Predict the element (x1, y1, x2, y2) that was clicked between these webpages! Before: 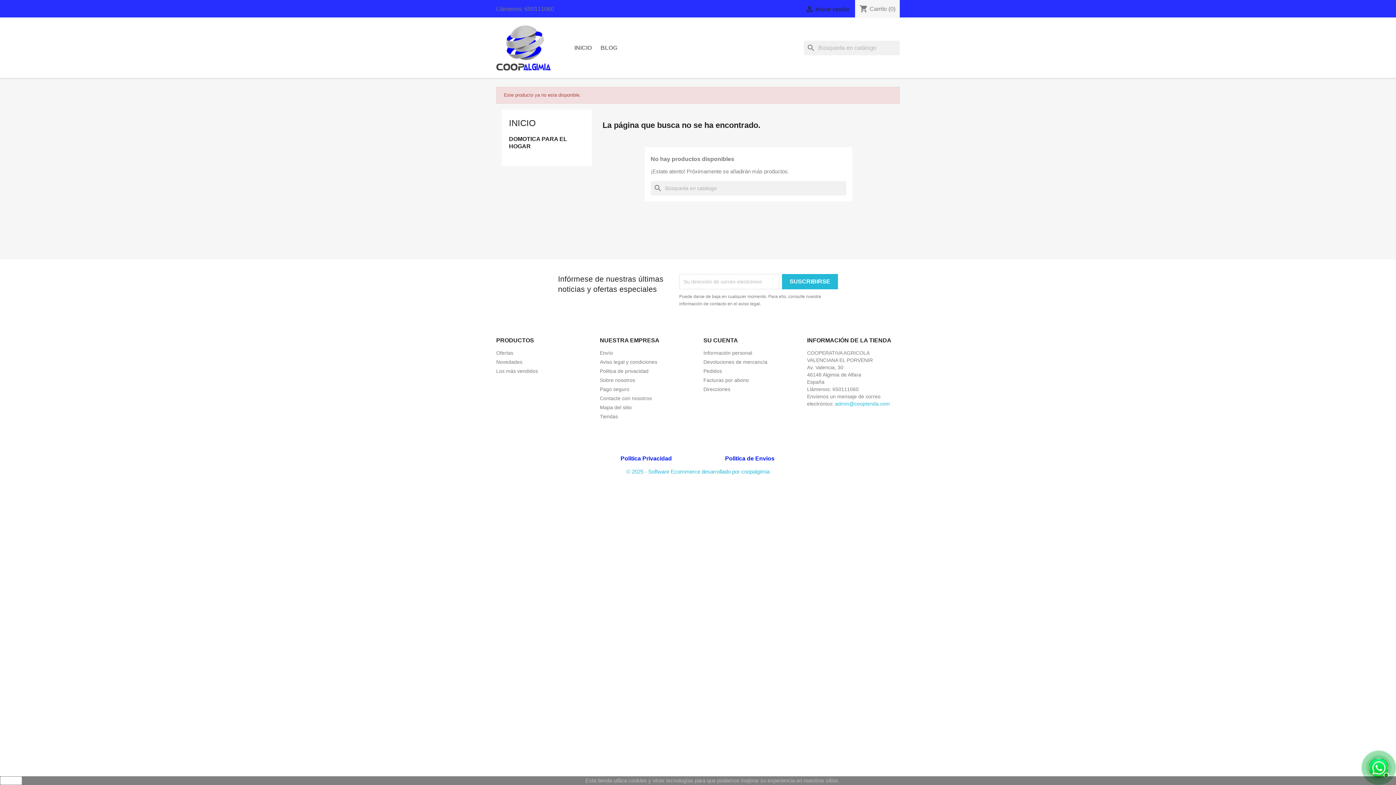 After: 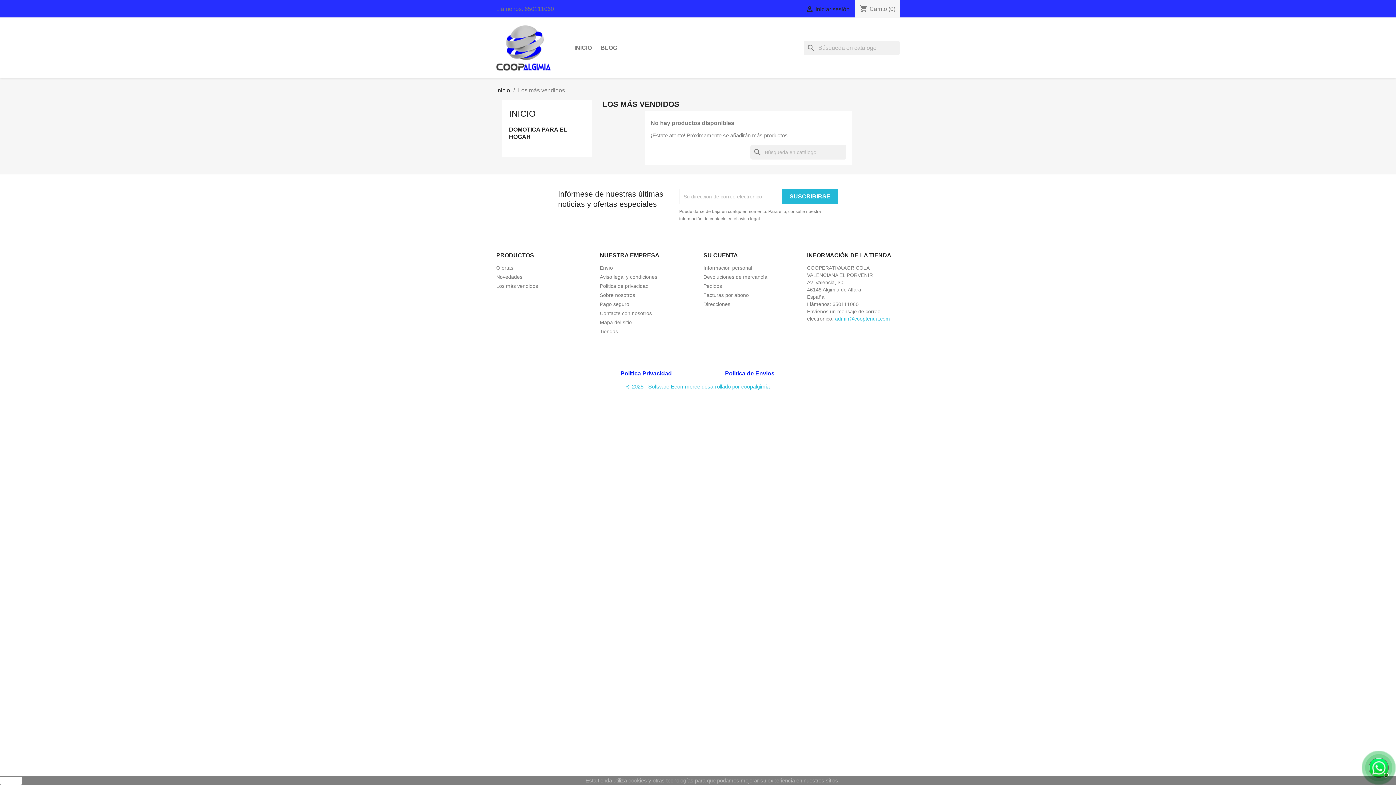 Action: bbox: (496, 368, 538, 374) label: Los más vendidos